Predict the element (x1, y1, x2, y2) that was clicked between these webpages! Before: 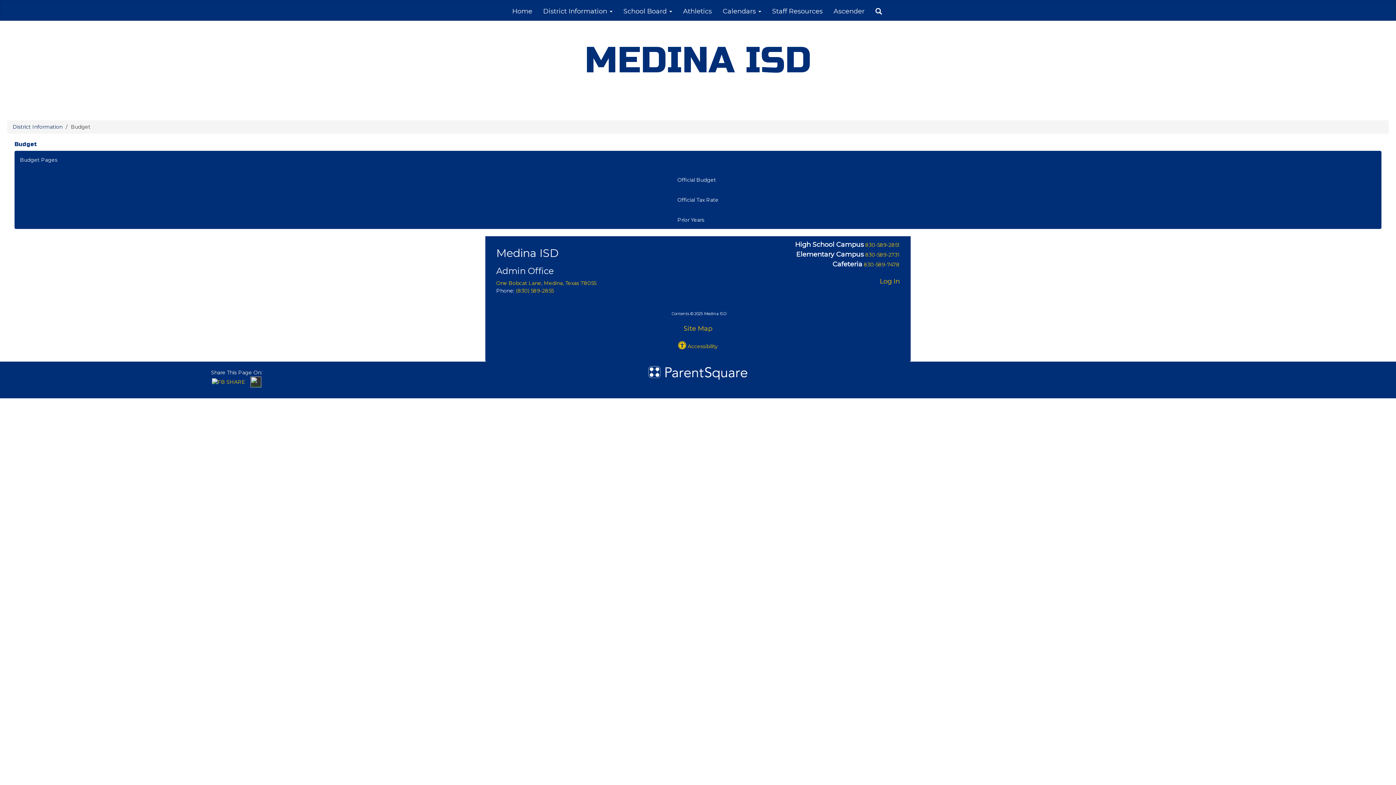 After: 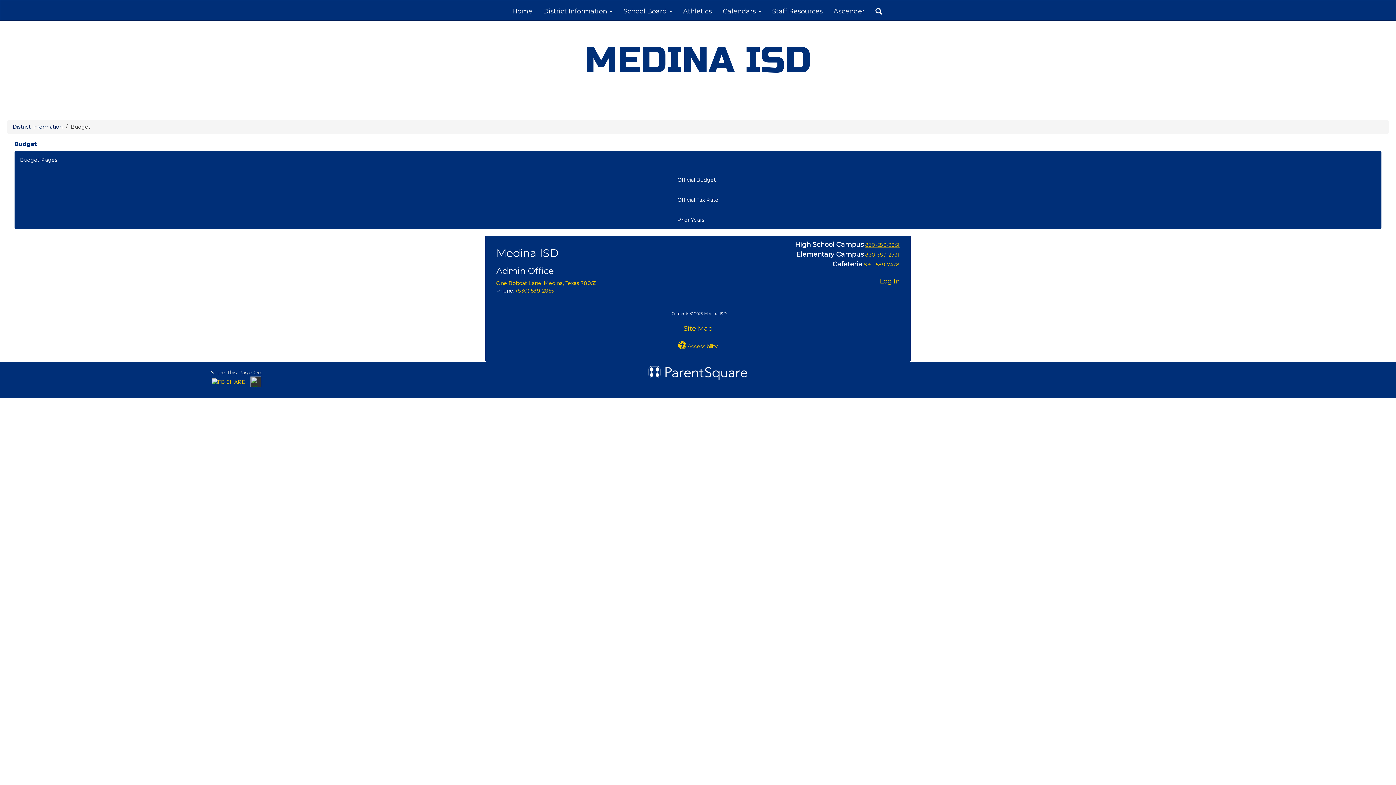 Action: label: 830-589-2851 bbox: (865, 241, 900, 248)